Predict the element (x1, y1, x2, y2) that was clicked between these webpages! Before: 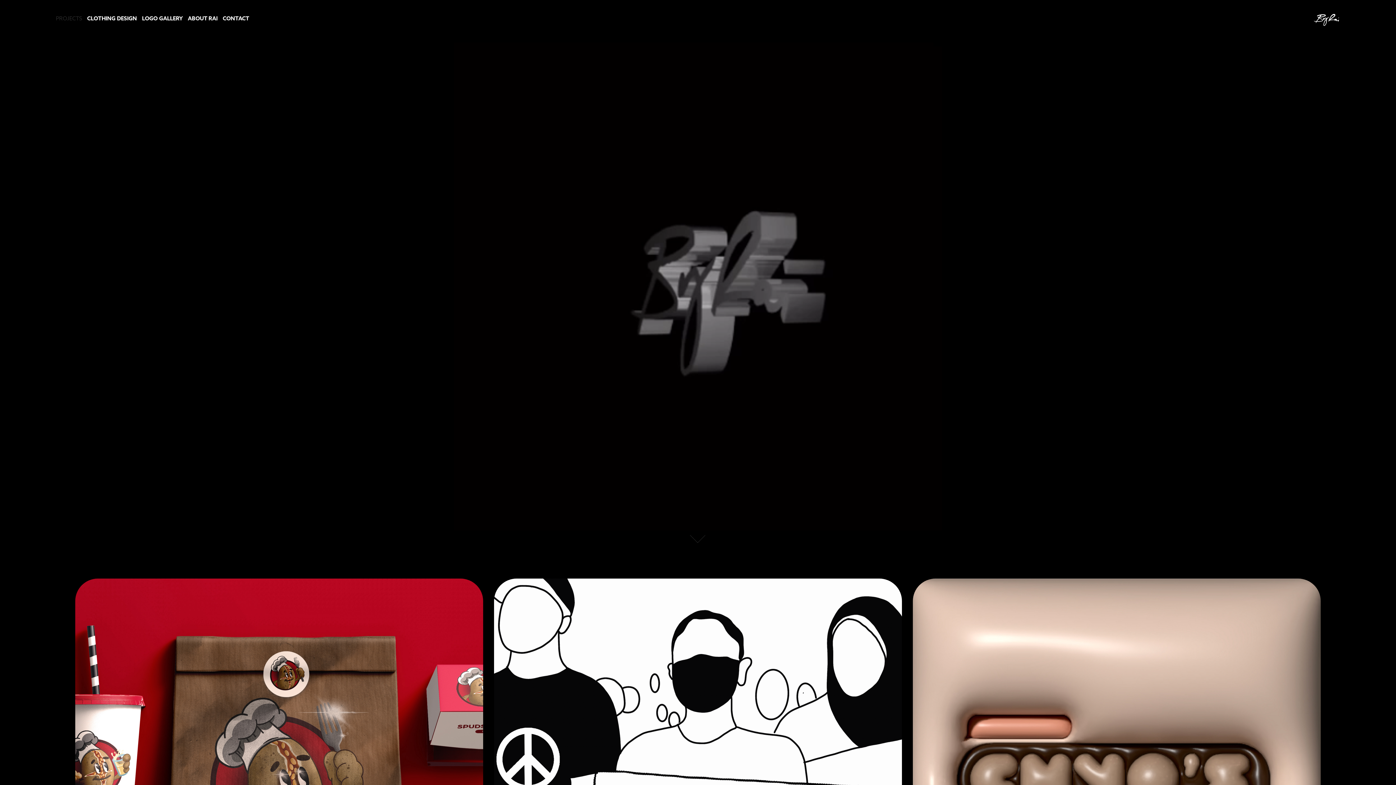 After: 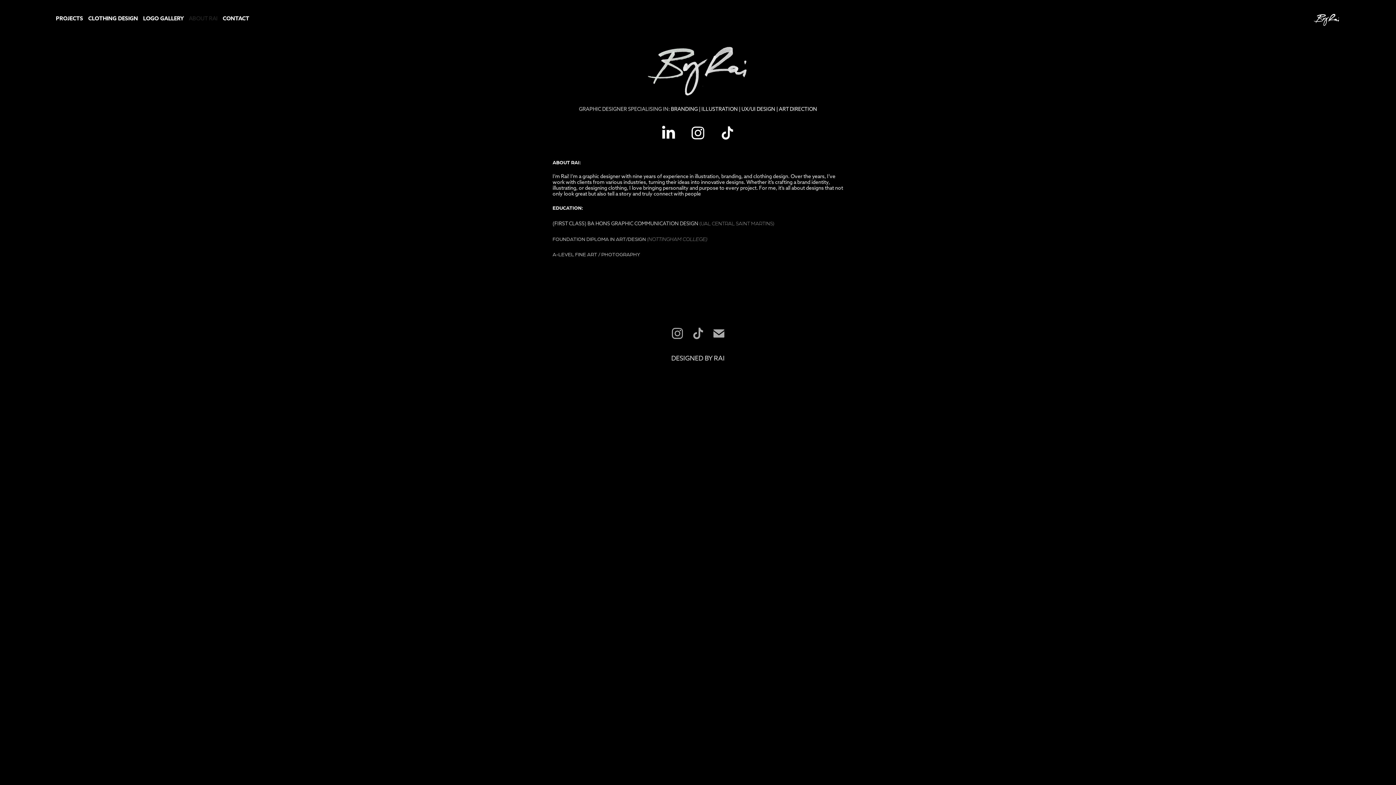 Action: bbox: (187, 14, 217, 21) label: ABOUT RAI